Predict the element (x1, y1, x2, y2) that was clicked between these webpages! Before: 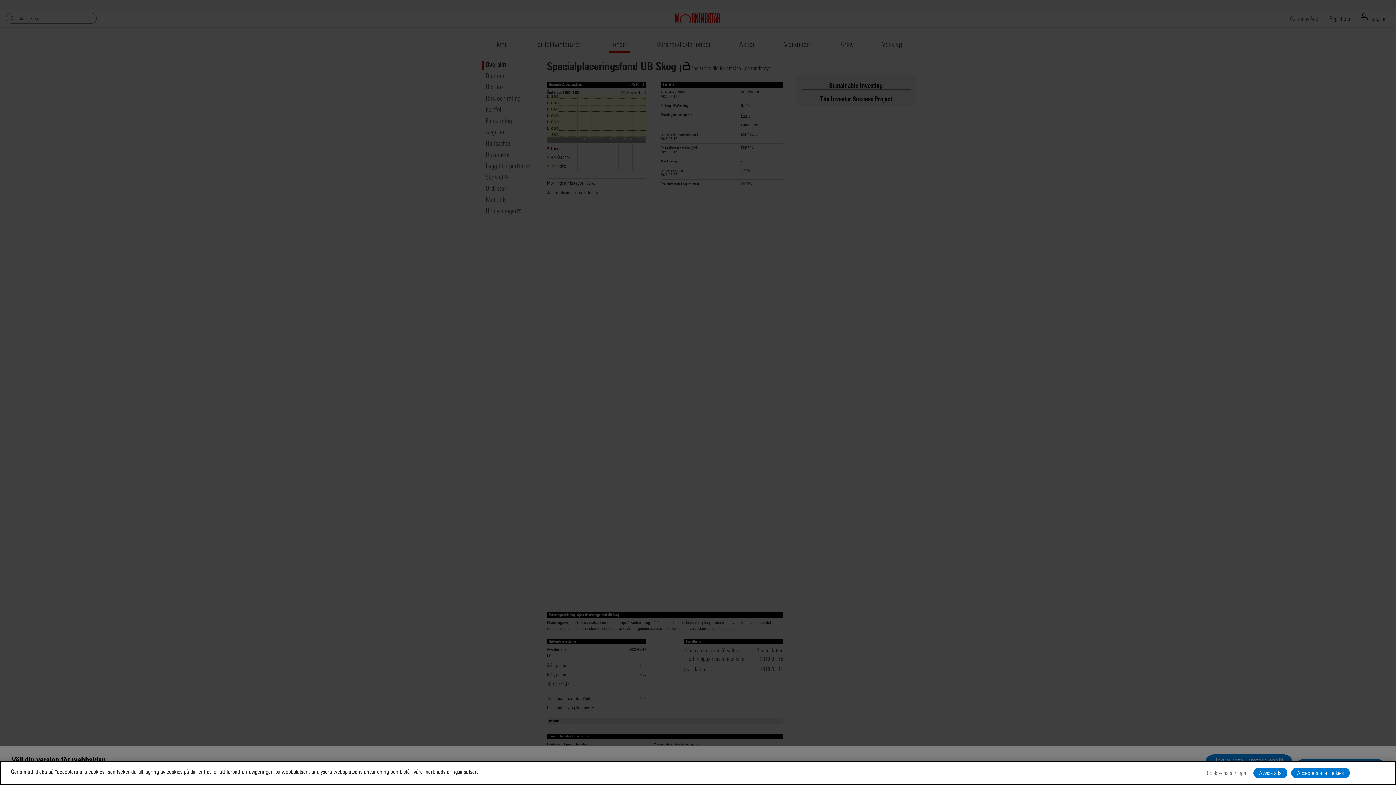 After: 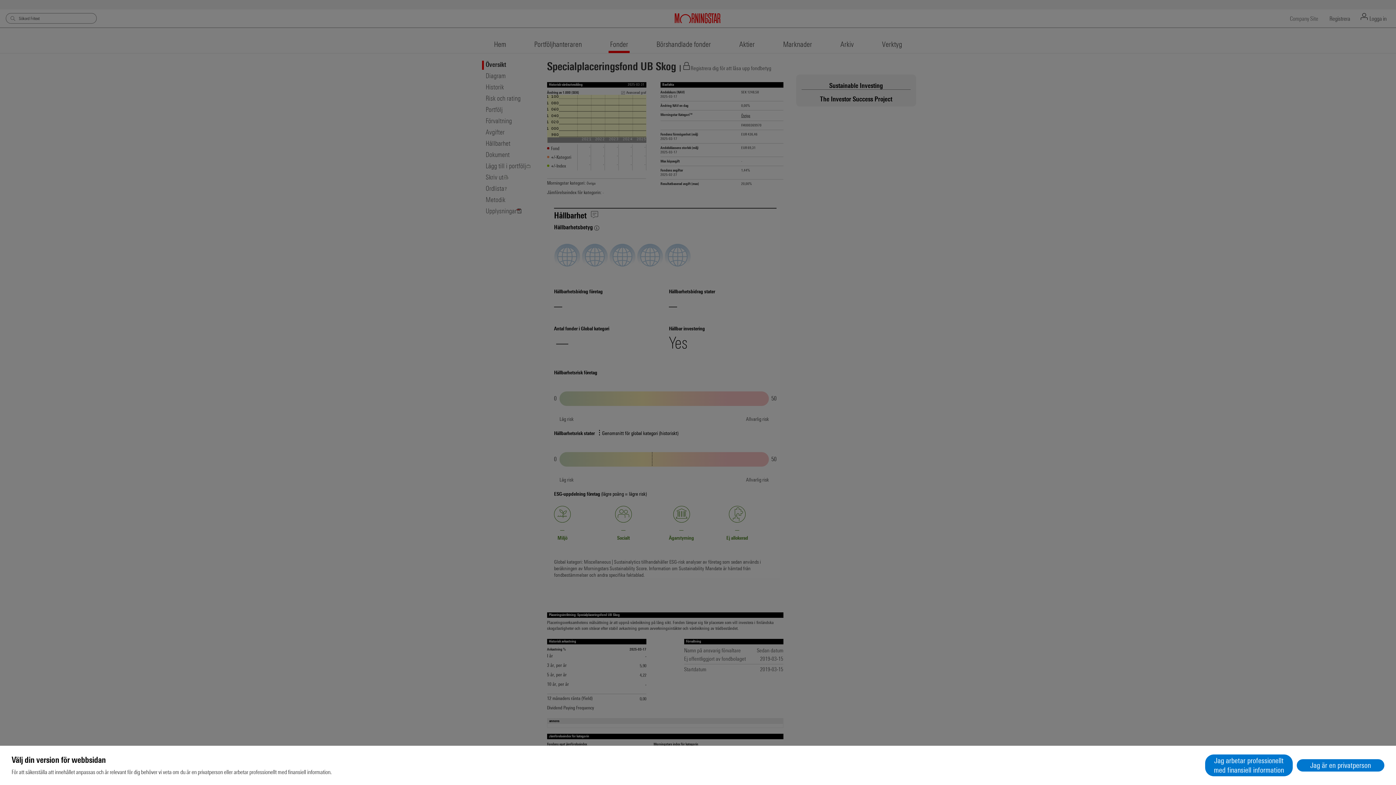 Action: label: Acceptera alla cookies bbox: (1291, 768, 1350, 778)